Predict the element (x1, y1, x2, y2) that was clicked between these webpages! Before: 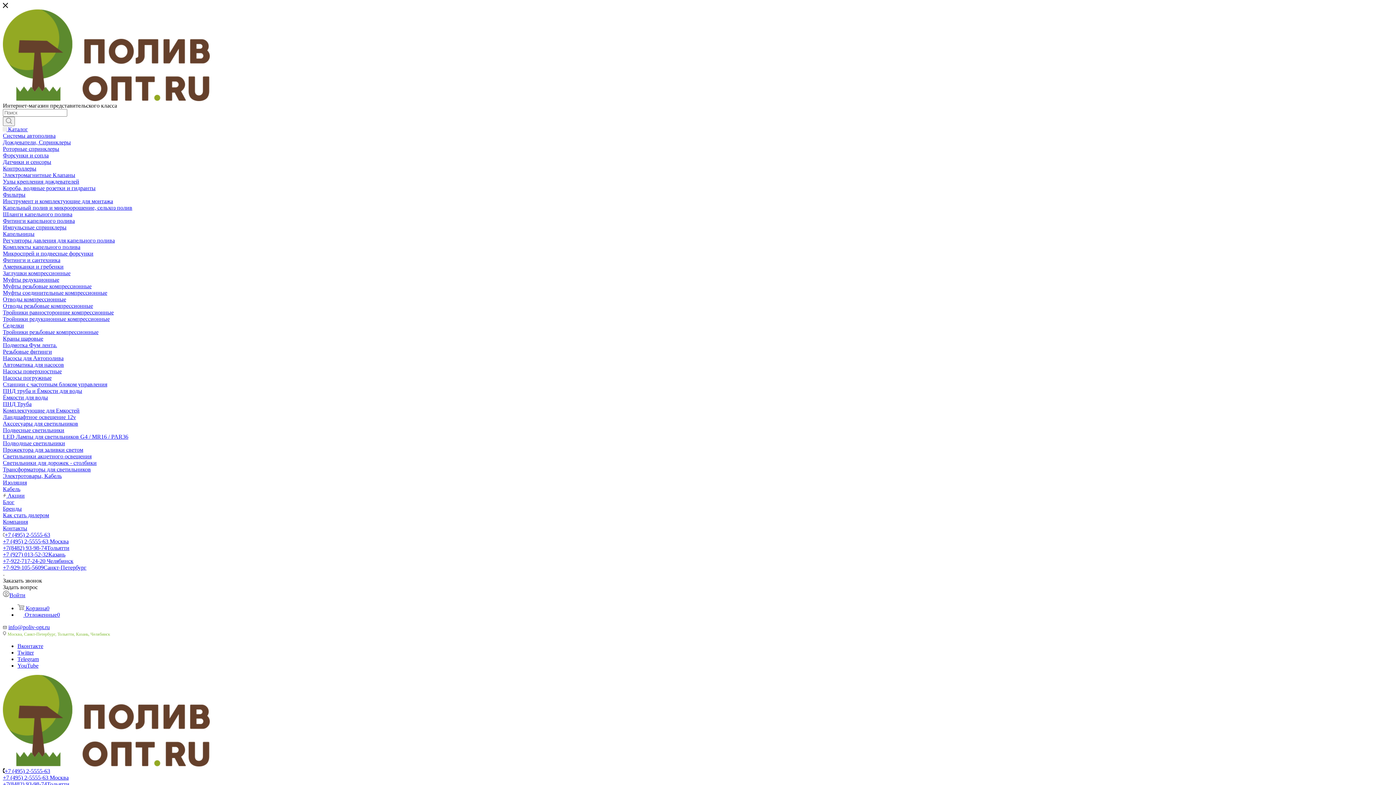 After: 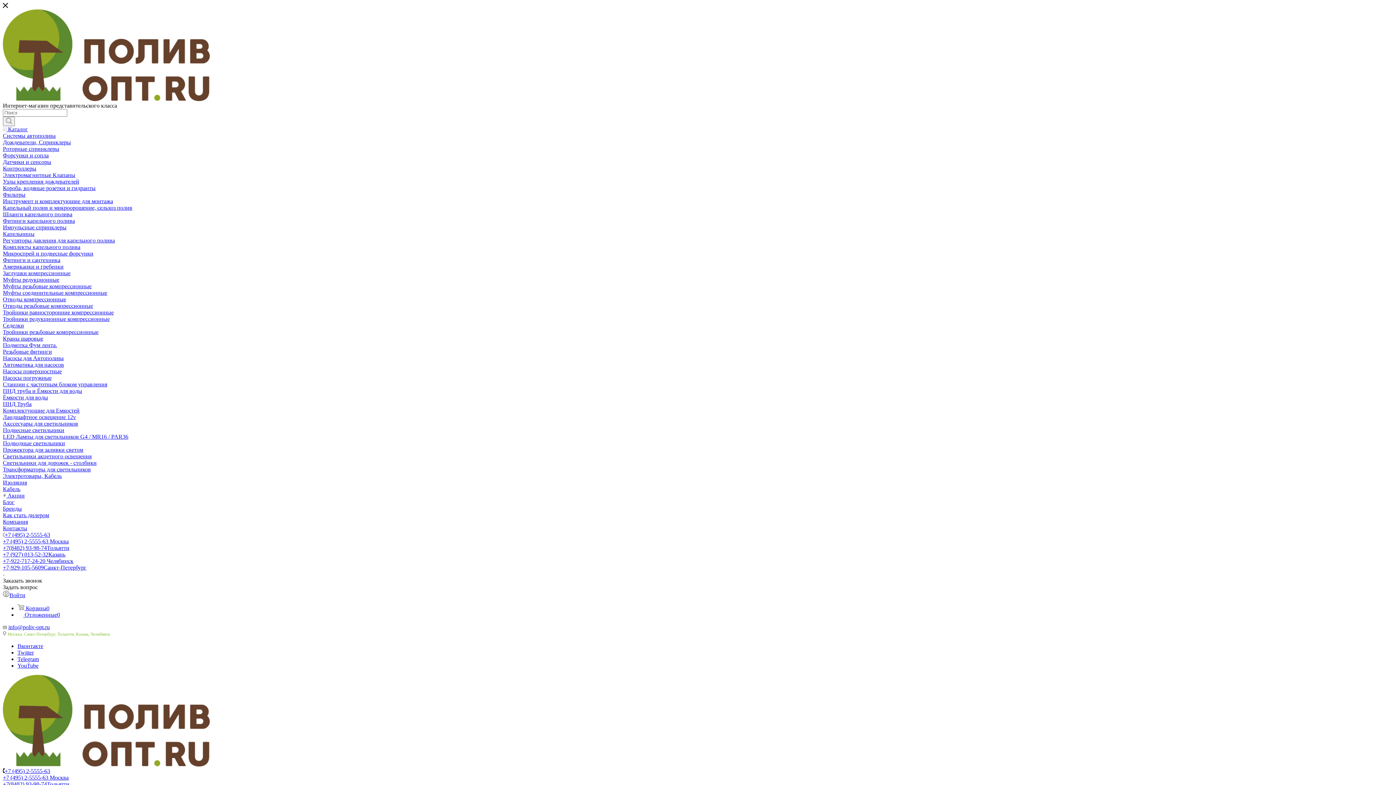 Action: bbox: (2, 453, 91, 459) label: Светильники акцетного освещения